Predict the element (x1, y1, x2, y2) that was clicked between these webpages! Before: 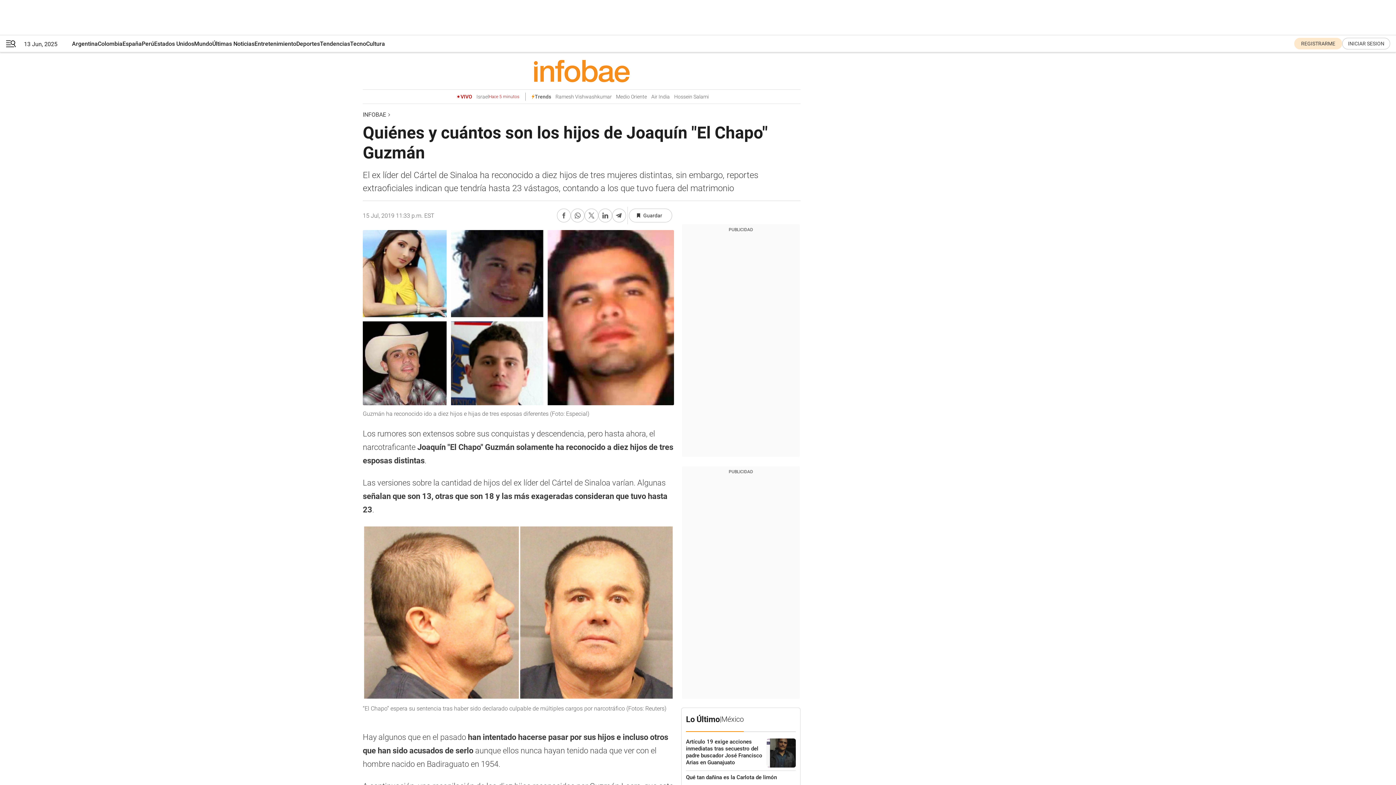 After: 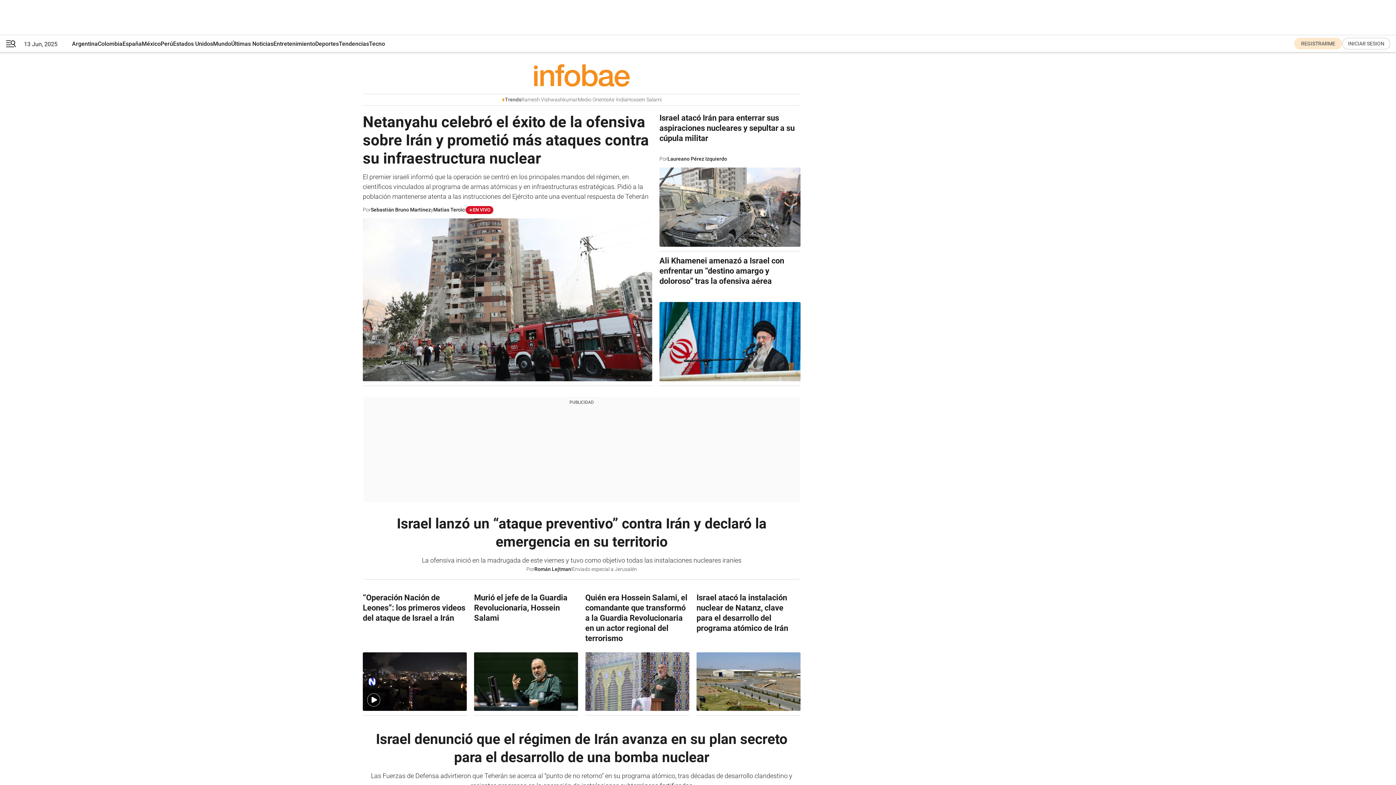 Action: label: Logo link bbox: (362, 52, 800, 89)